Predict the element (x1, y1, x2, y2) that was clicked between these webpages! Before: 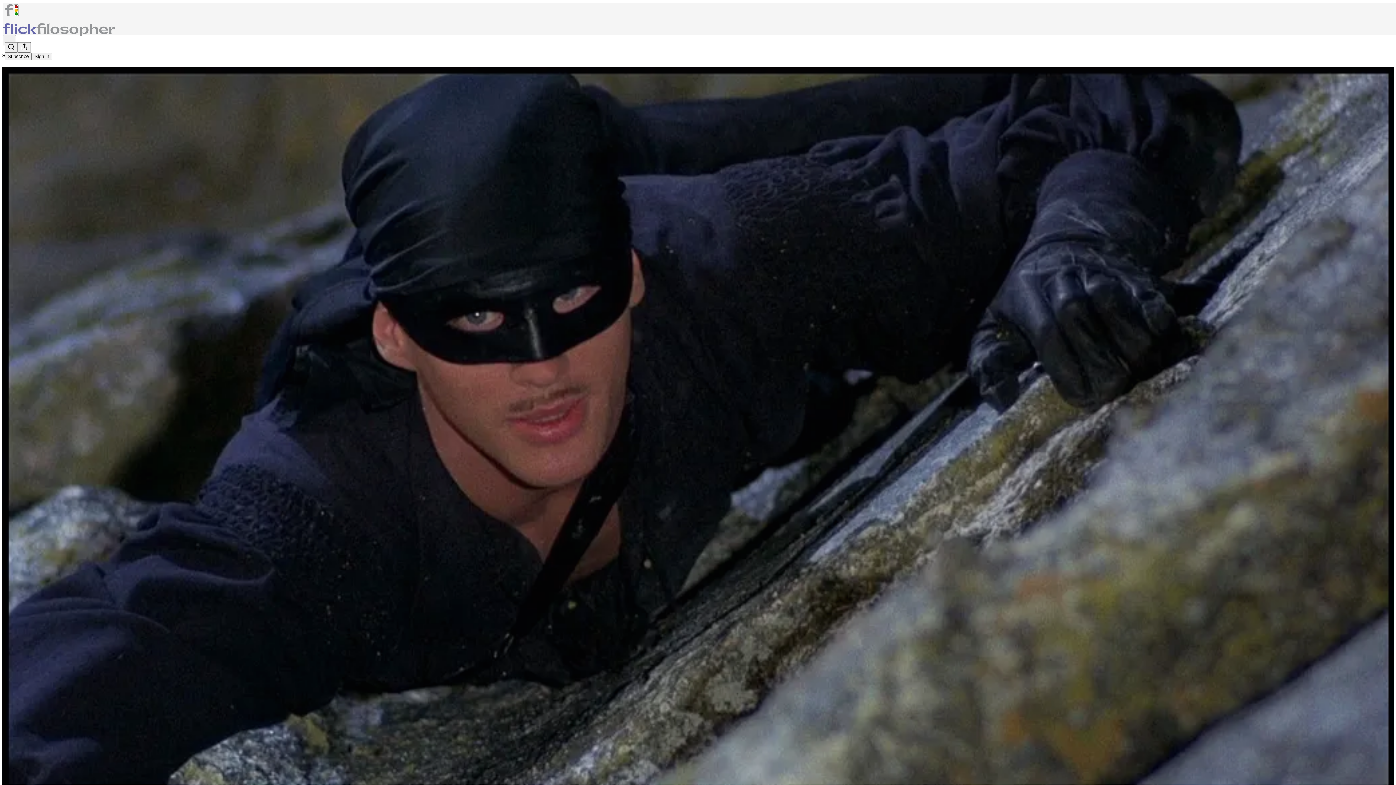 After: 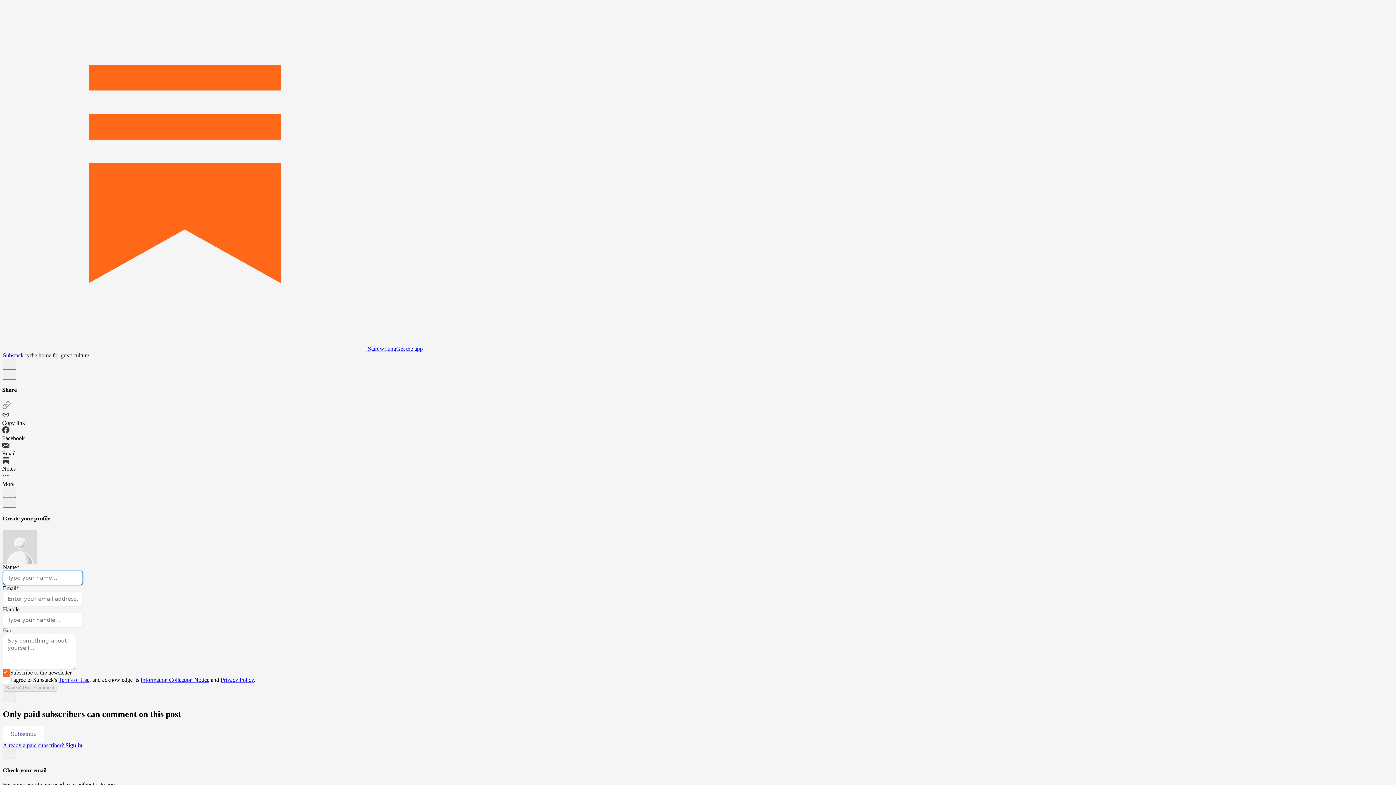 Action: label: Flick Filosopher
loaded question: what’s your favorite Irish-related film or movie tidbit? bbox: (2, 66, 1394, 816)